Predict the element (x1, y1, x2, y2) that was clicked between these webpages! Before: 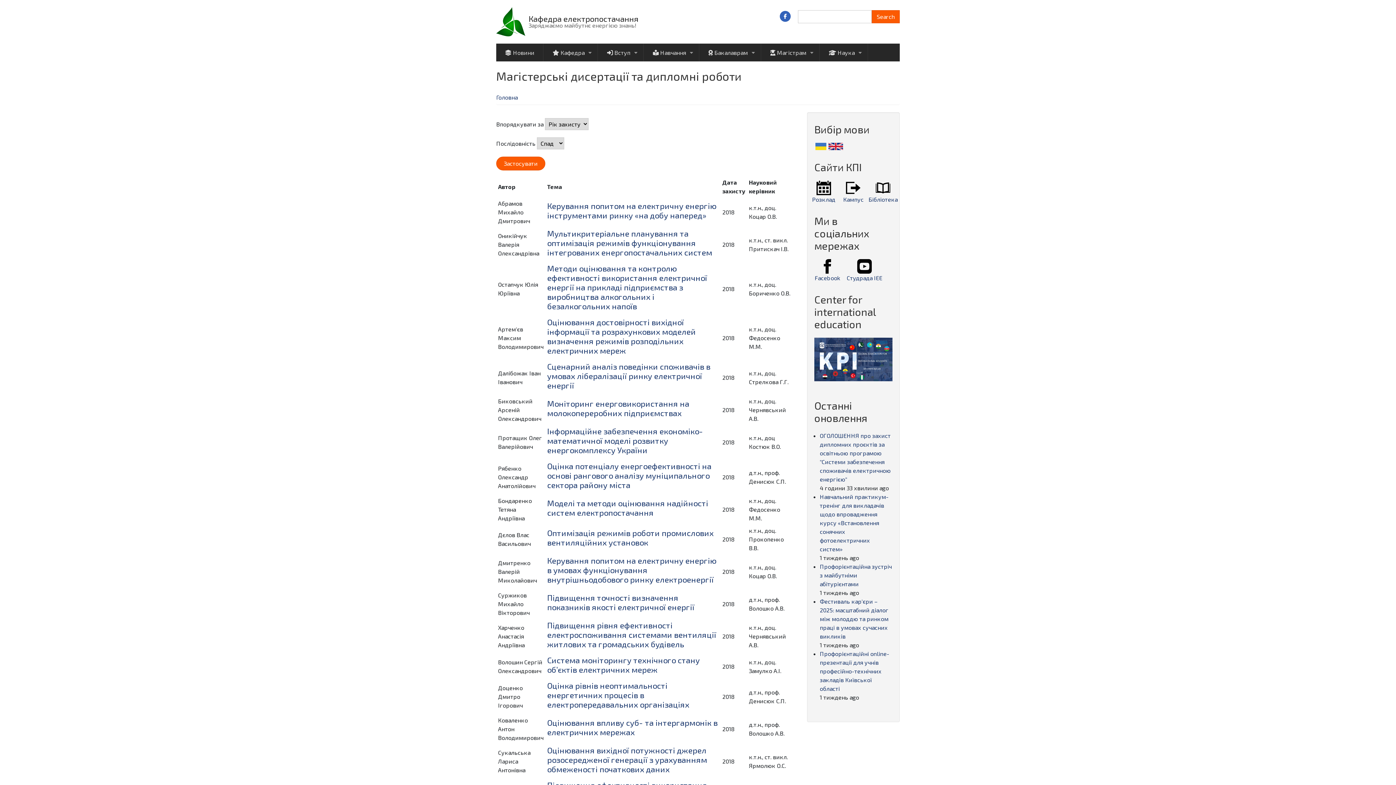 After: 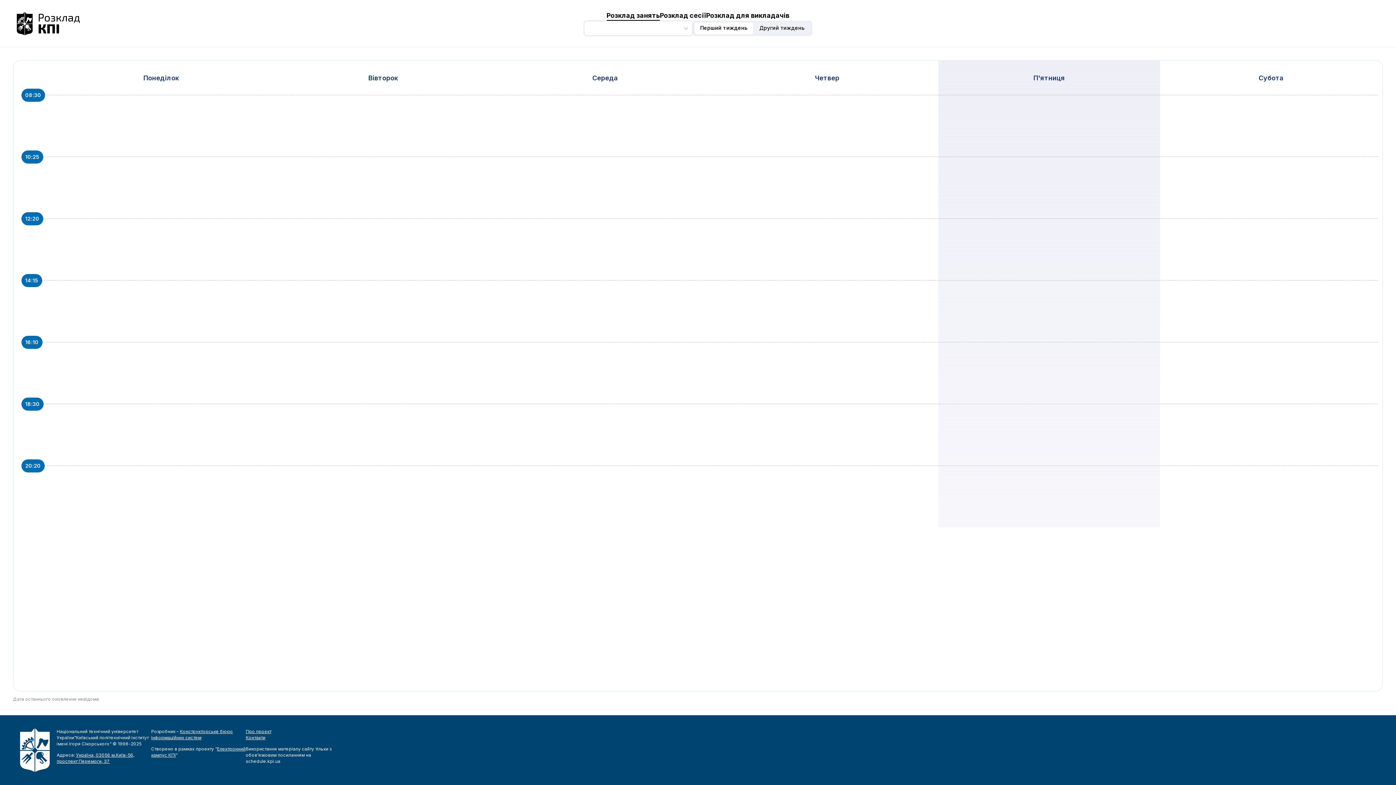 Action: bbox: (812, 183, 835, 202) label: Розклад